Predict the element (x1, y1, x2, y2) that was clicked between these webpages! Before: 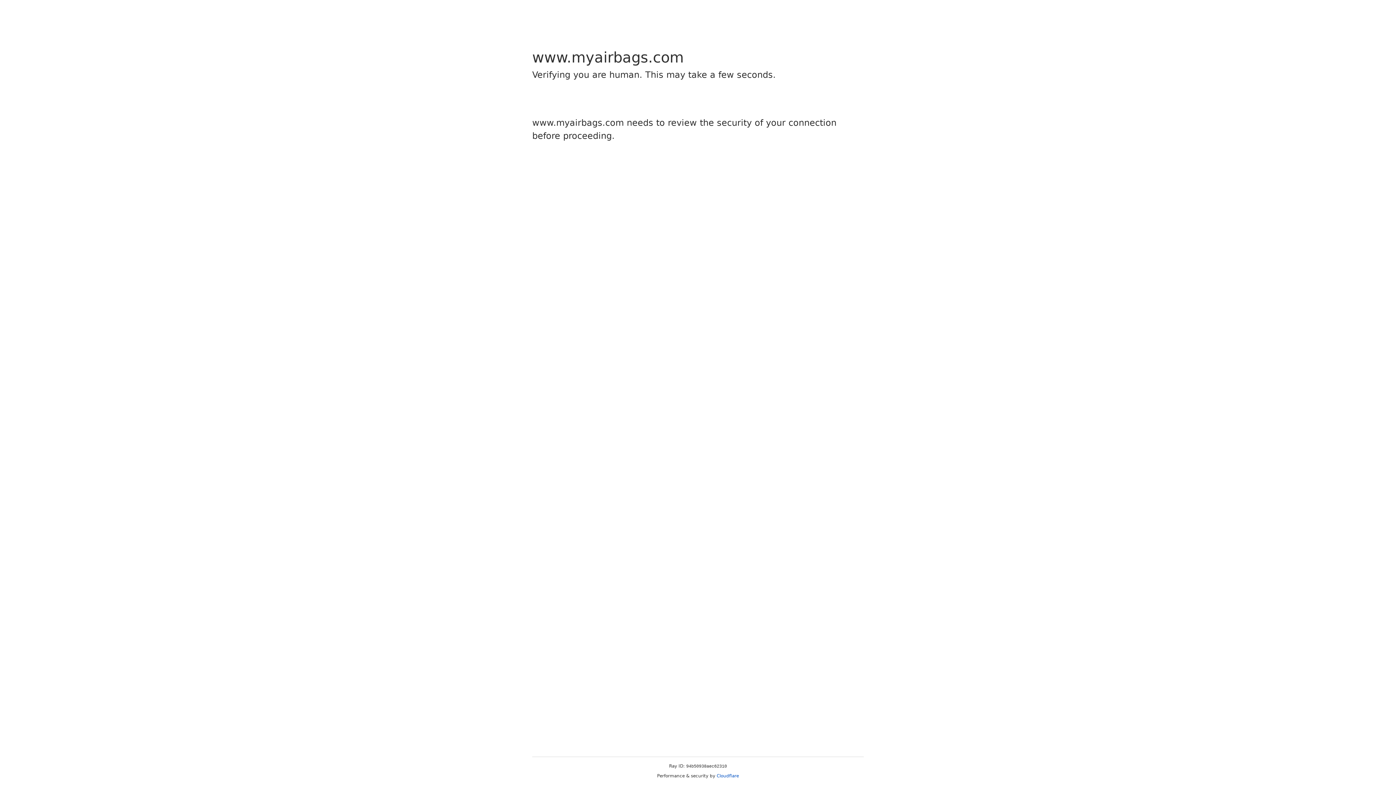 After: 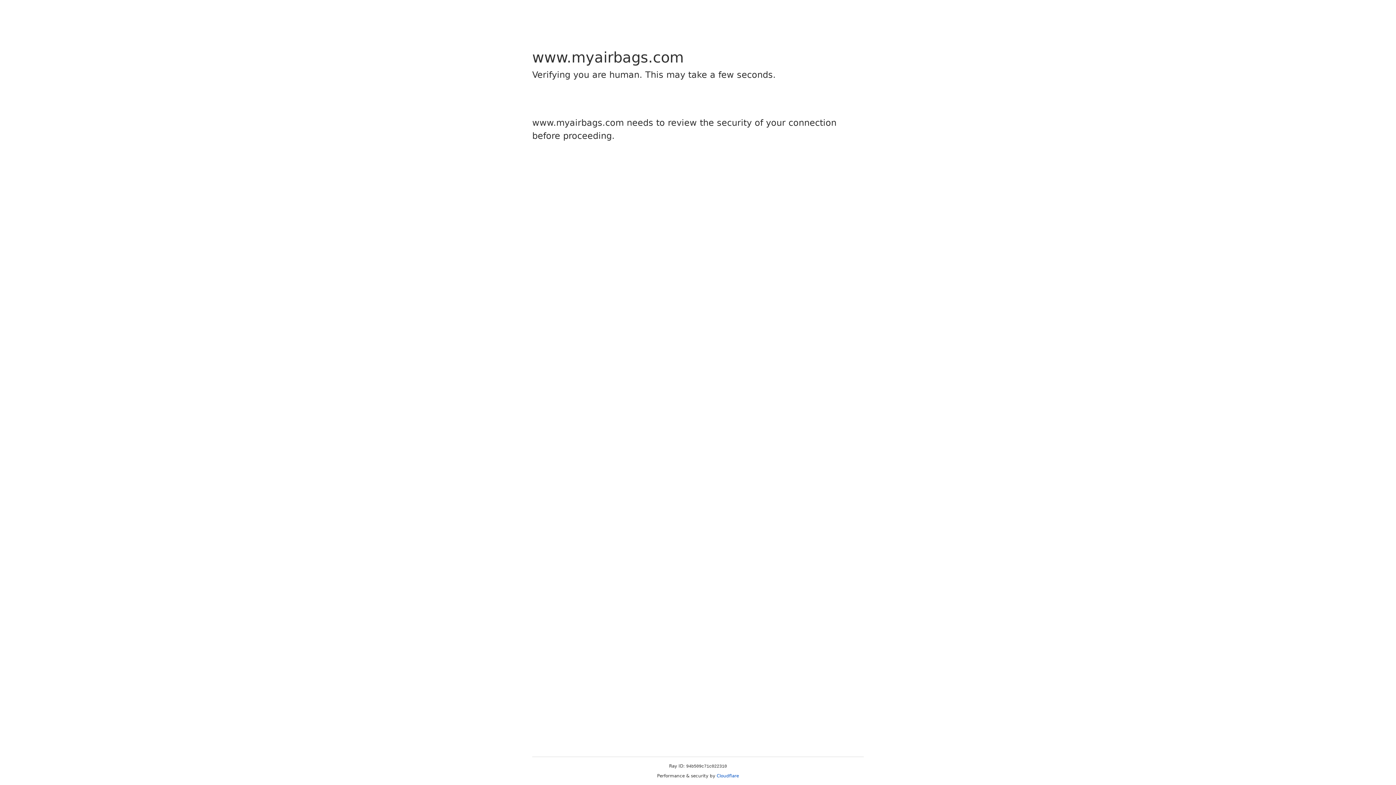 Action: label: Cloudflare bbox: (716, 773, 739, 778)